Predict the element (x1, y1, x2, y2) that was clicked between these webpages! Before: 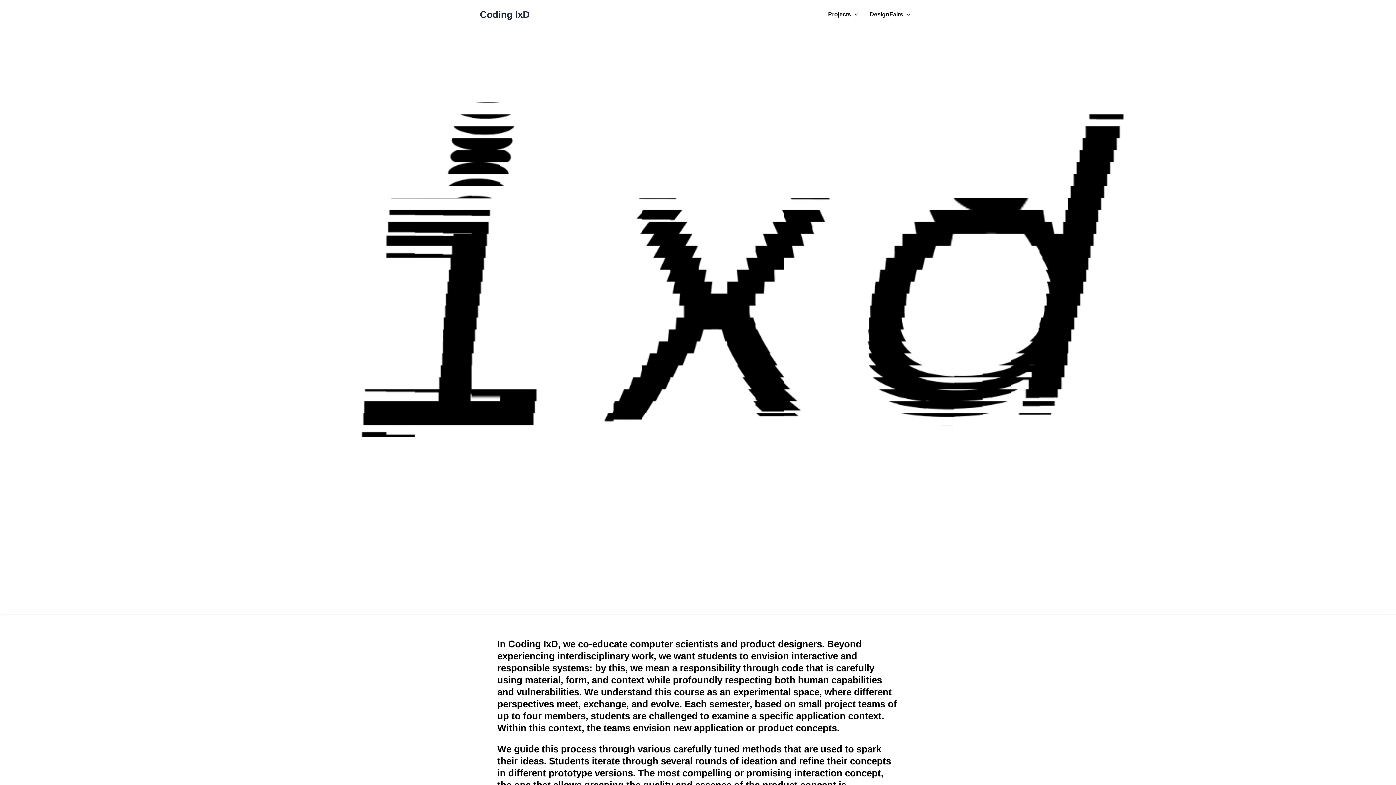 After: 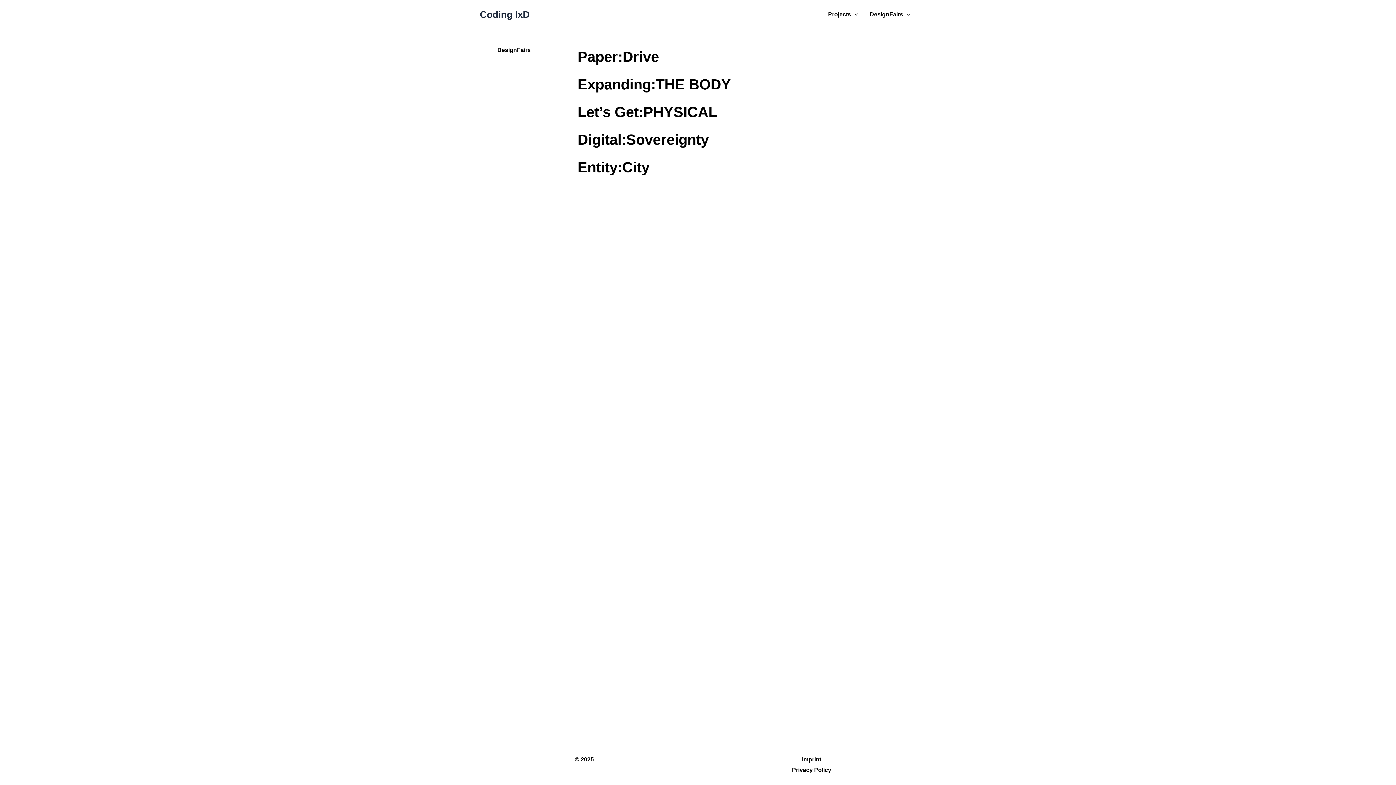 Action: bbox: (864, 0, 916, 29) label: DesignFairs